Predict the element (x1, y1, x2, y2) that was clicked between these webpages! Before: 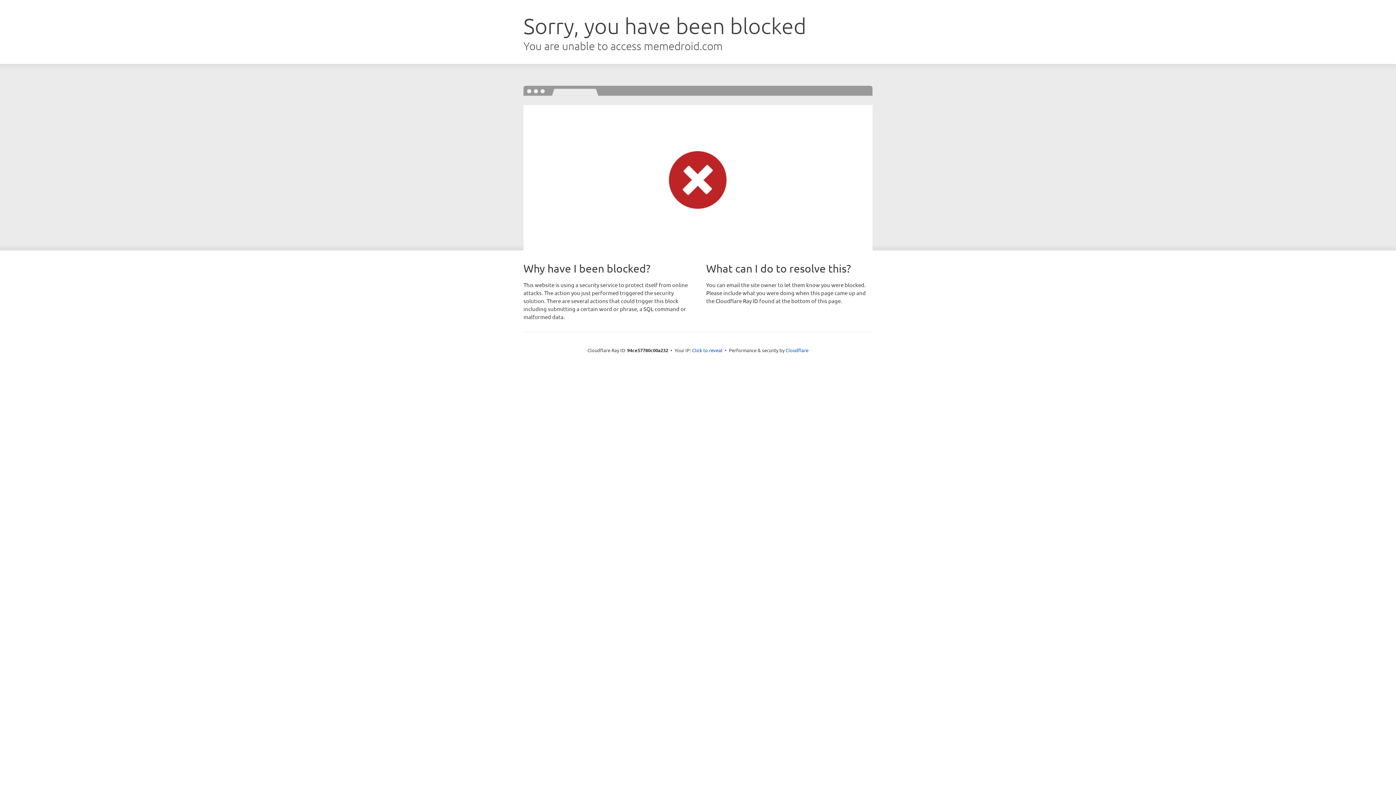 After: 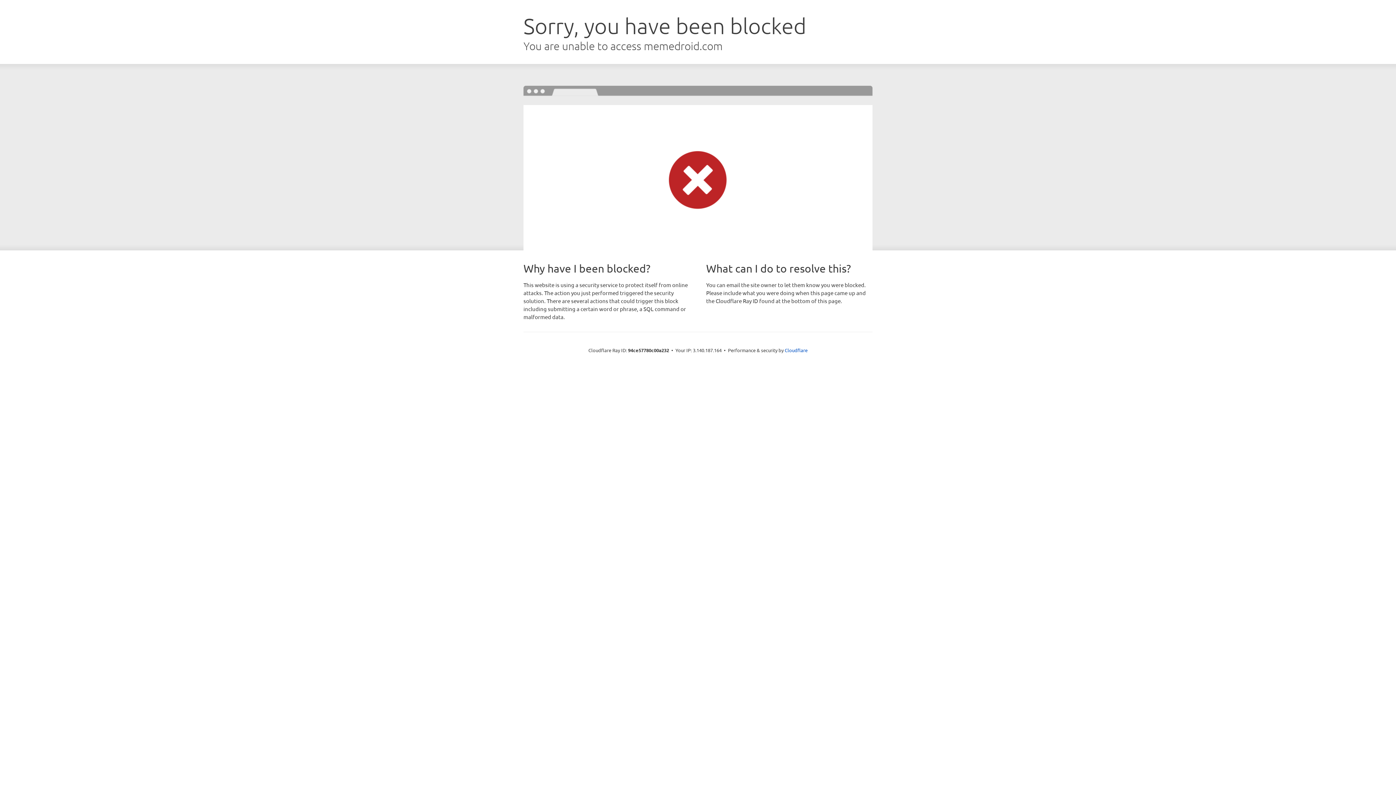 Action: bbox: (692, 346, 722, 353) label: Click to reveal